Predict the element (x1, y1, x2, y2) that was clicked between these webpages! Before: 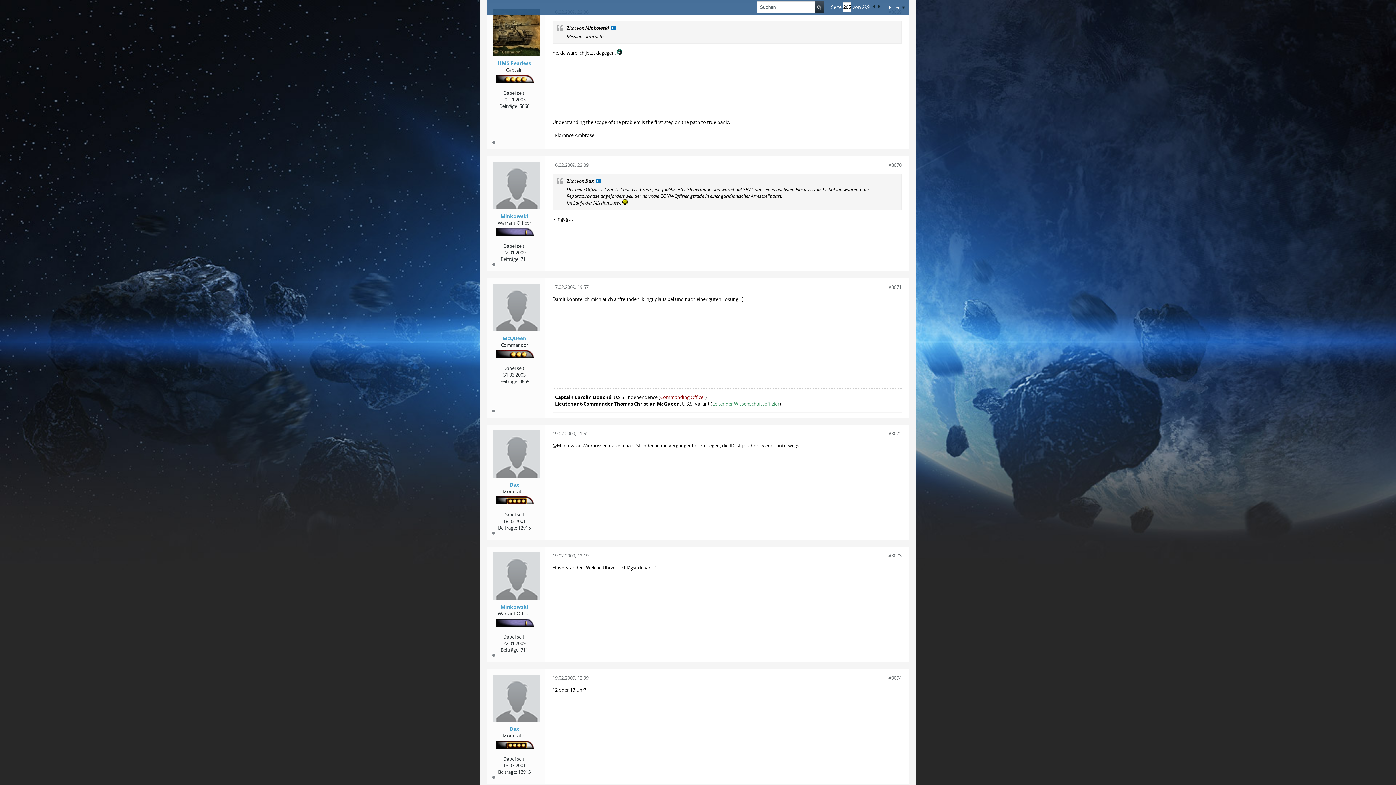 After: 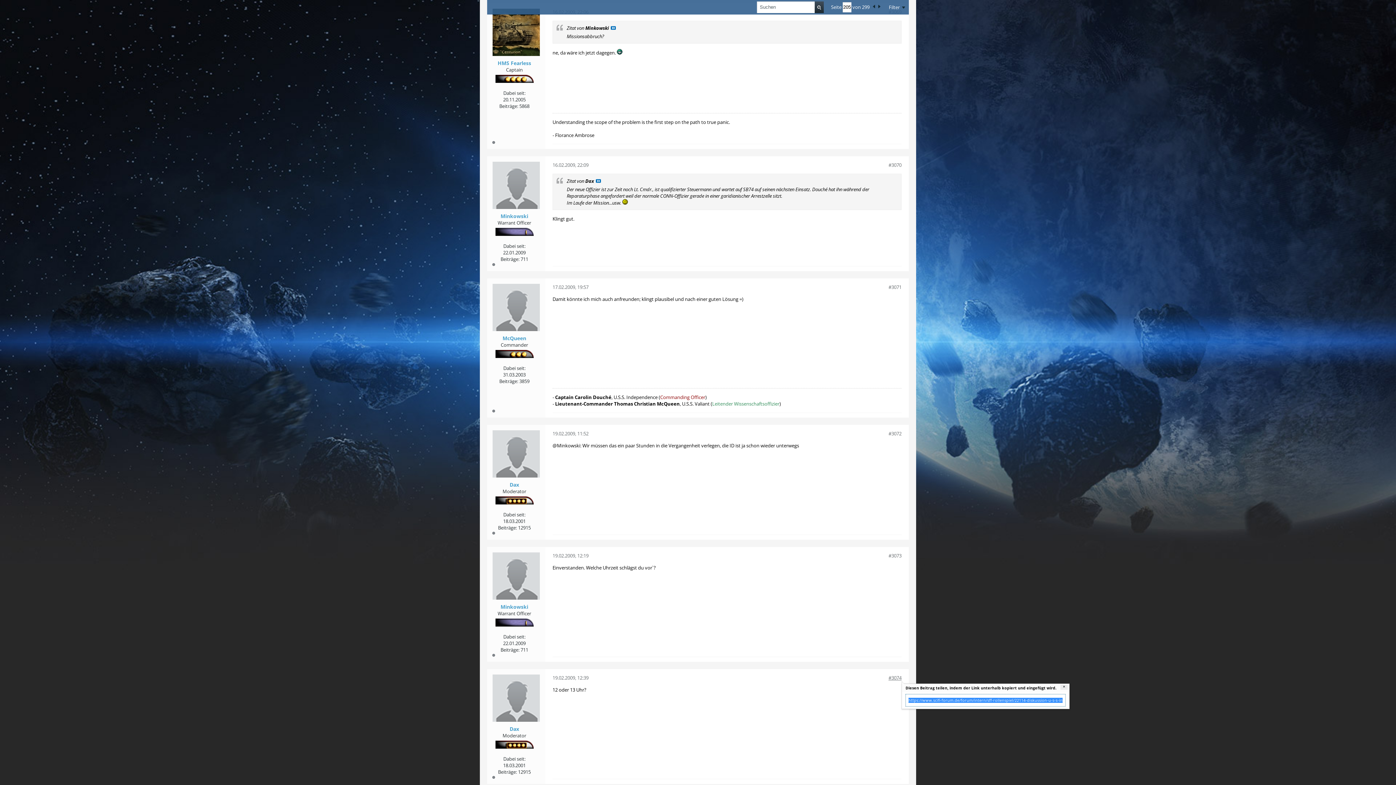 Action: bbox: (888, 674, 901, 681) label: #3074